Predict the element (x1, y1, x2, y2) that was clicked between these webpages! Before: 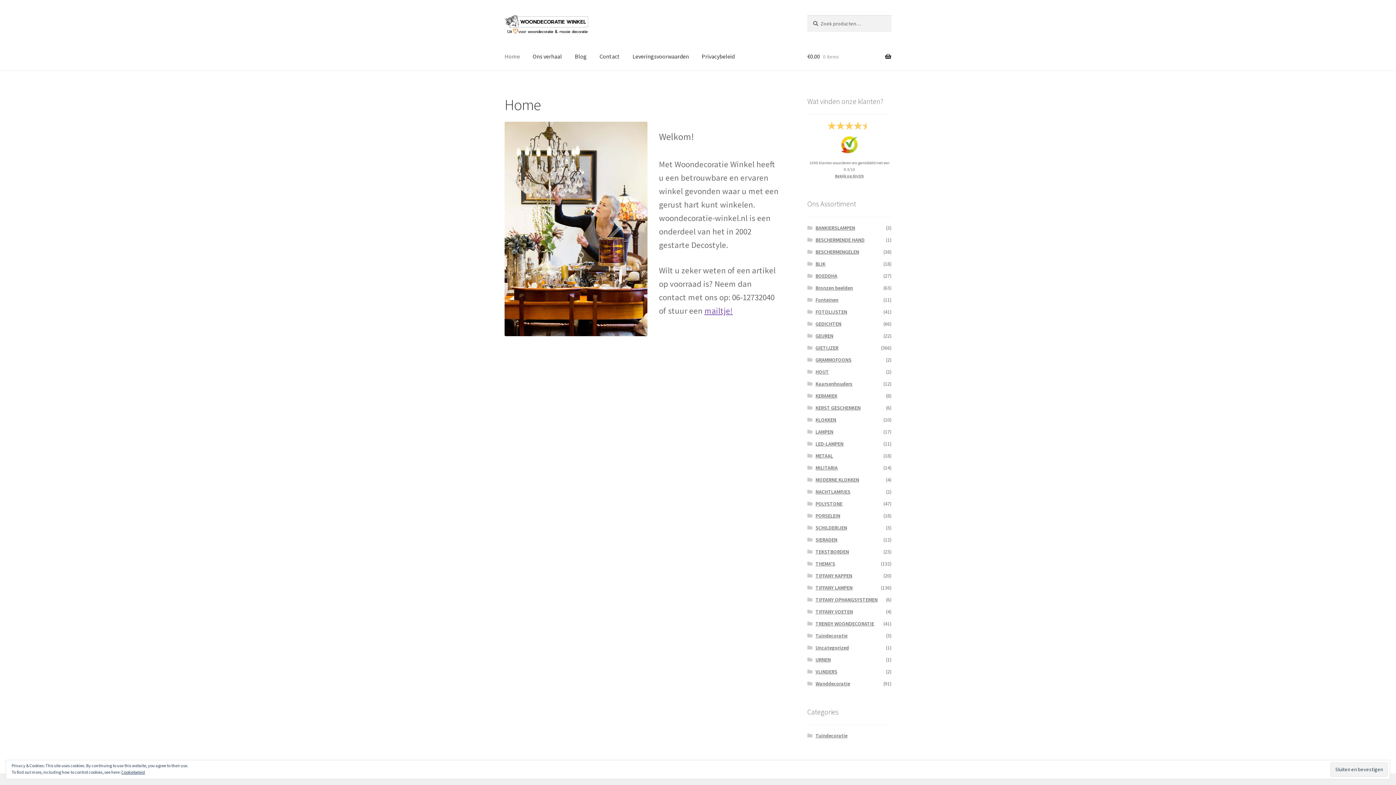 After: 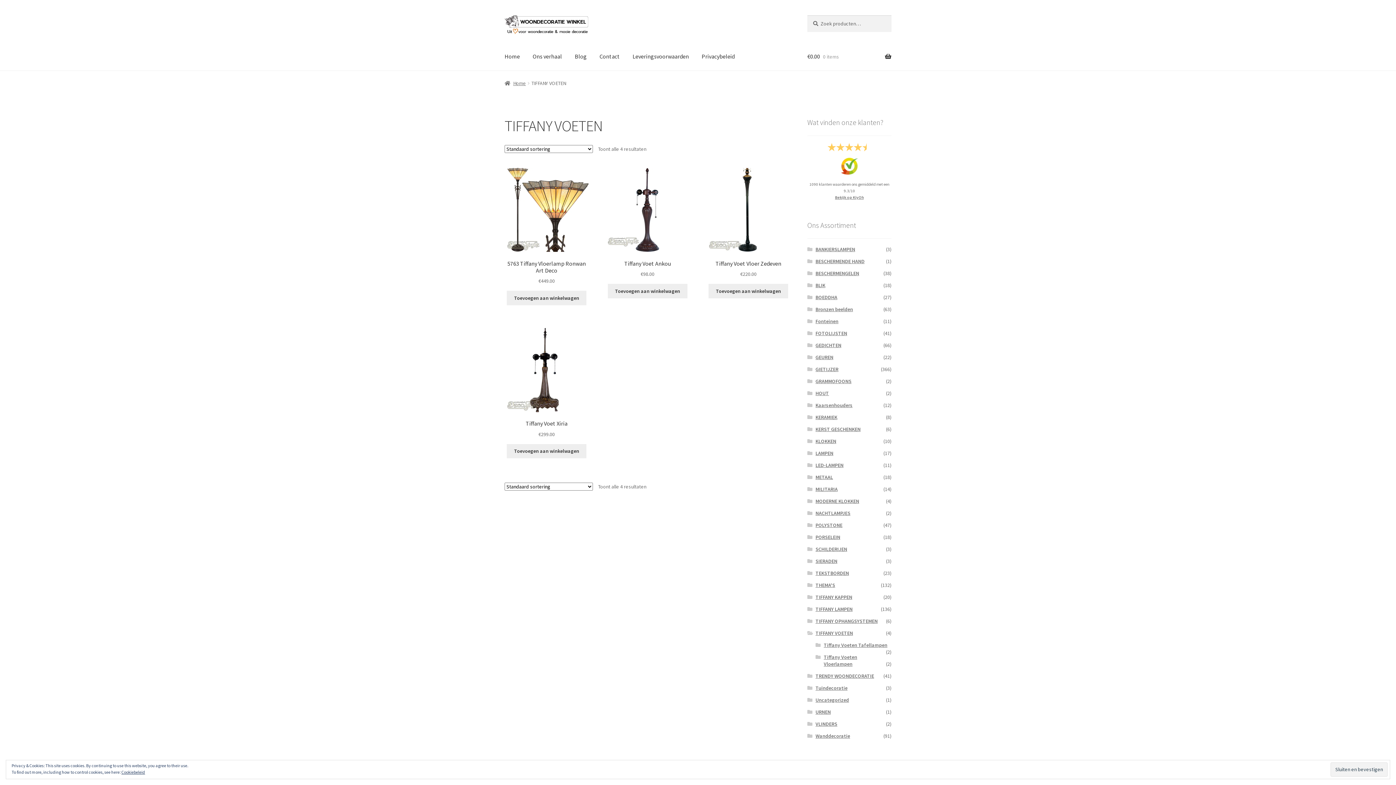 Action: label: TIFFANY VOETEN bbox: (815, 608, 853, 615)